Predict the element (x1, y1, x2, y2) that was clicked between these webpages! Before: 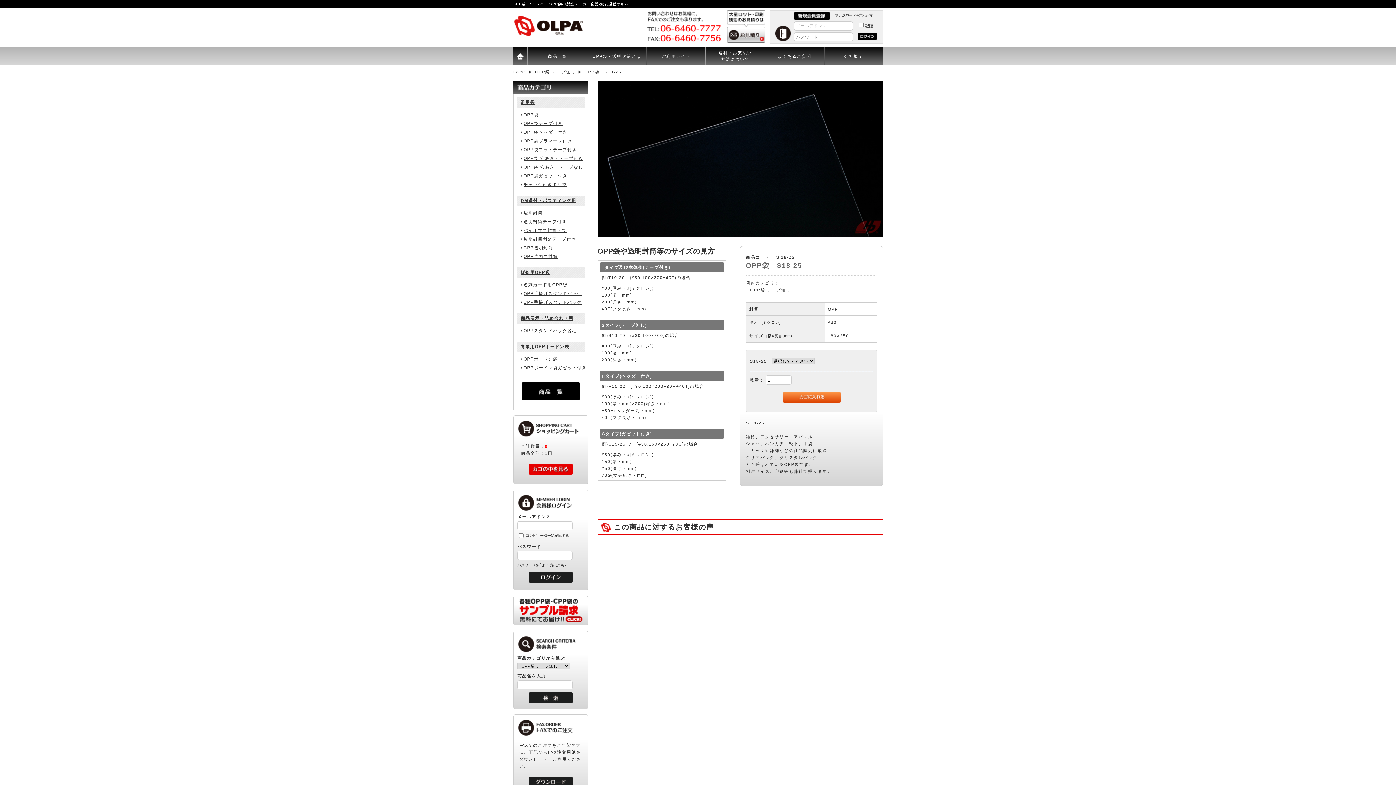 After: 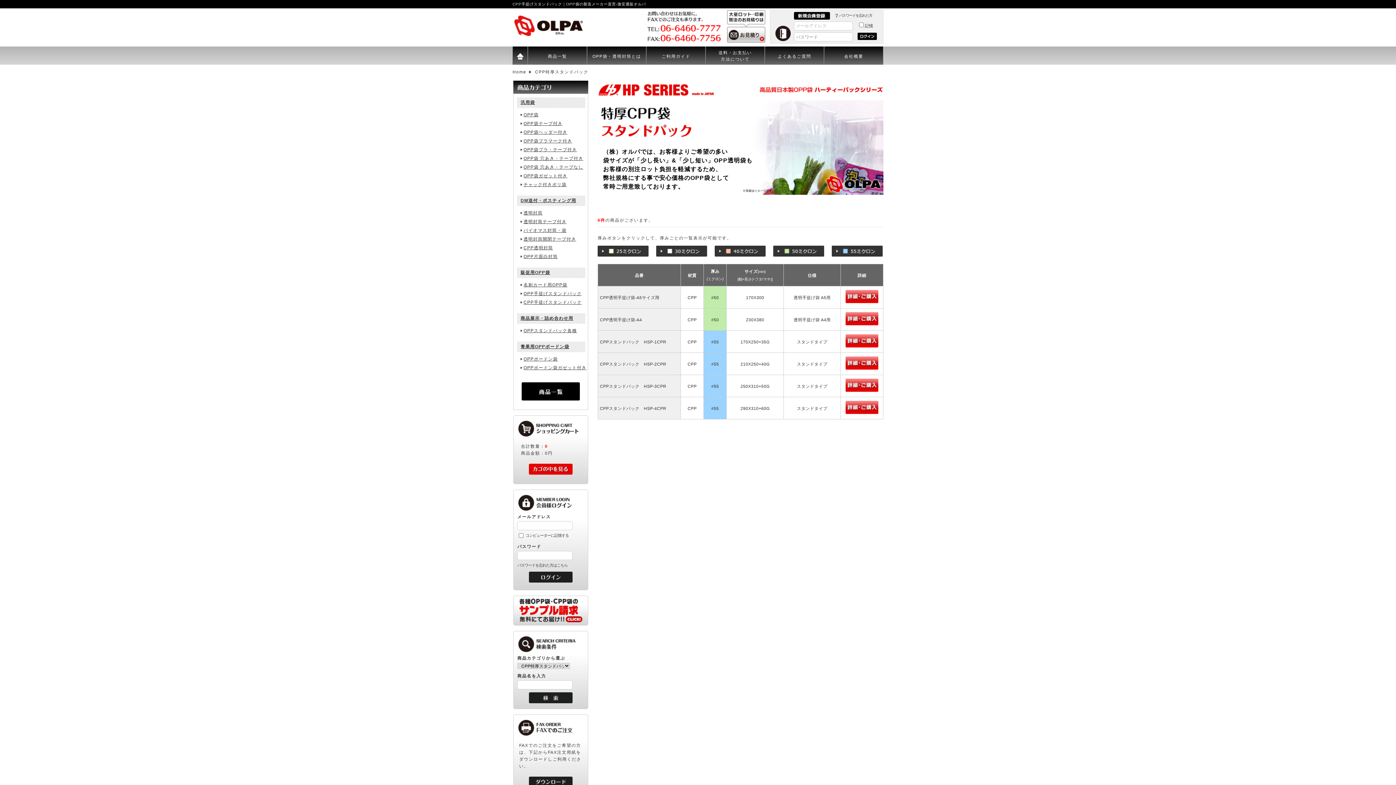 Action: bbox: (523, 300, 581, 305) label: CPP手提げスタンドパック